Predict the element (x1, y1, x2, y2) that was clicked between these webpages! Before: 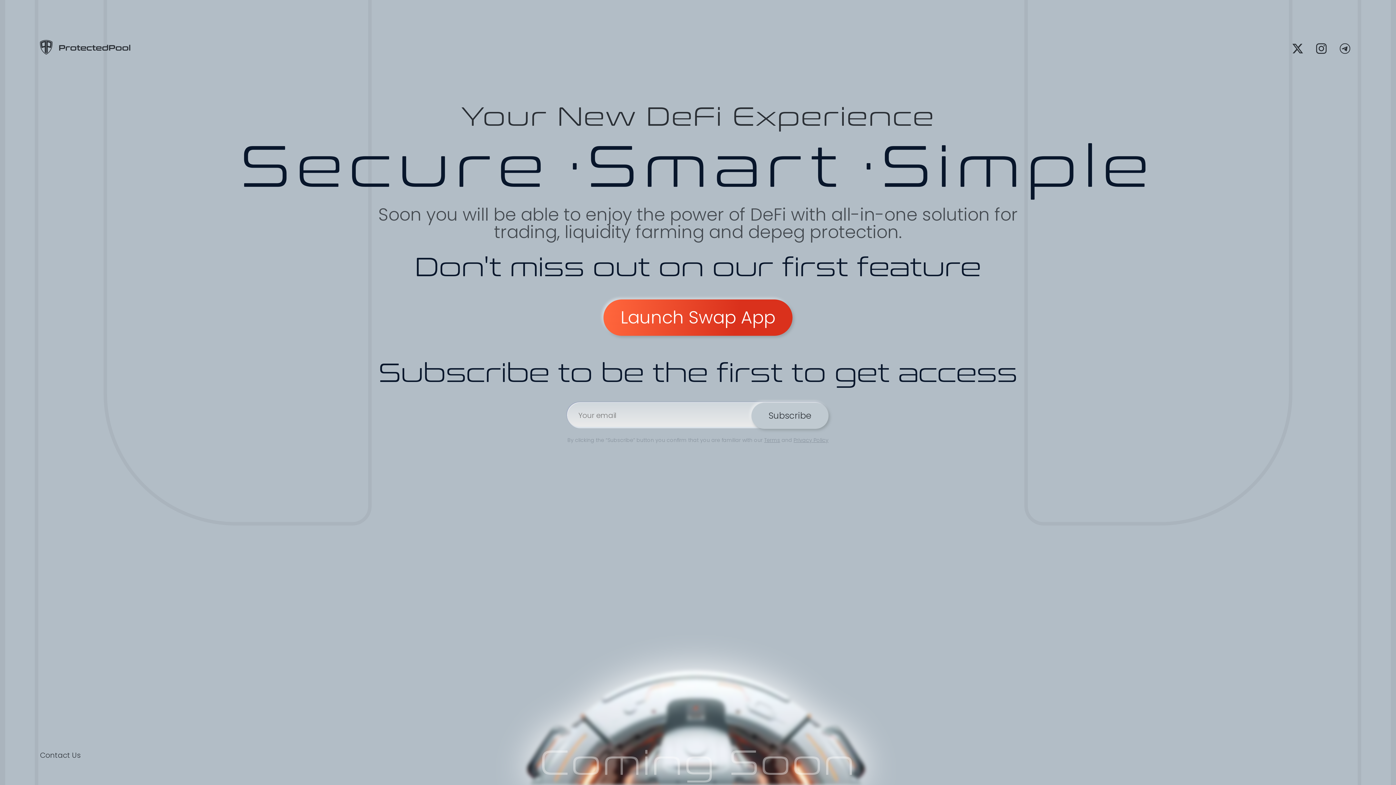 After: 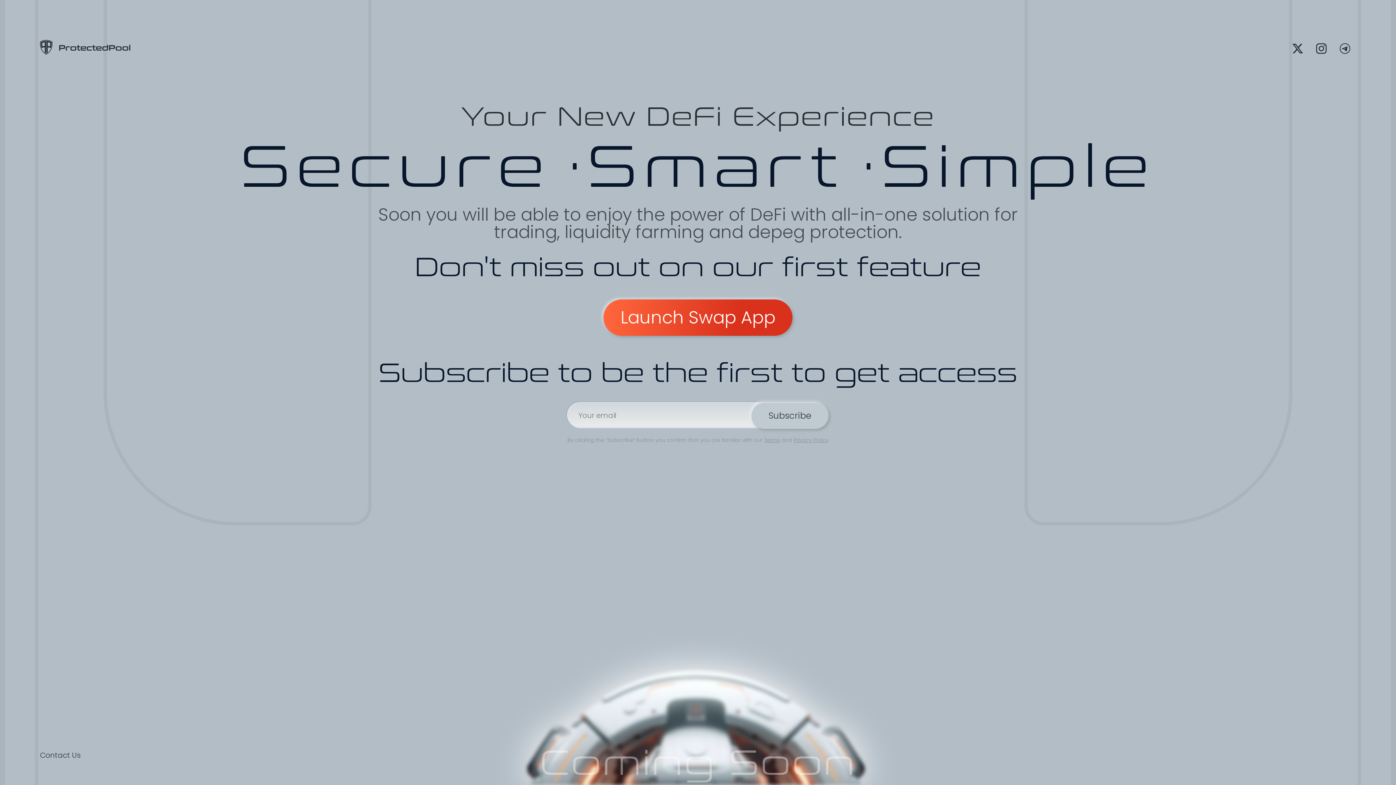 Action: bbox: (39, 48, 130, 57)